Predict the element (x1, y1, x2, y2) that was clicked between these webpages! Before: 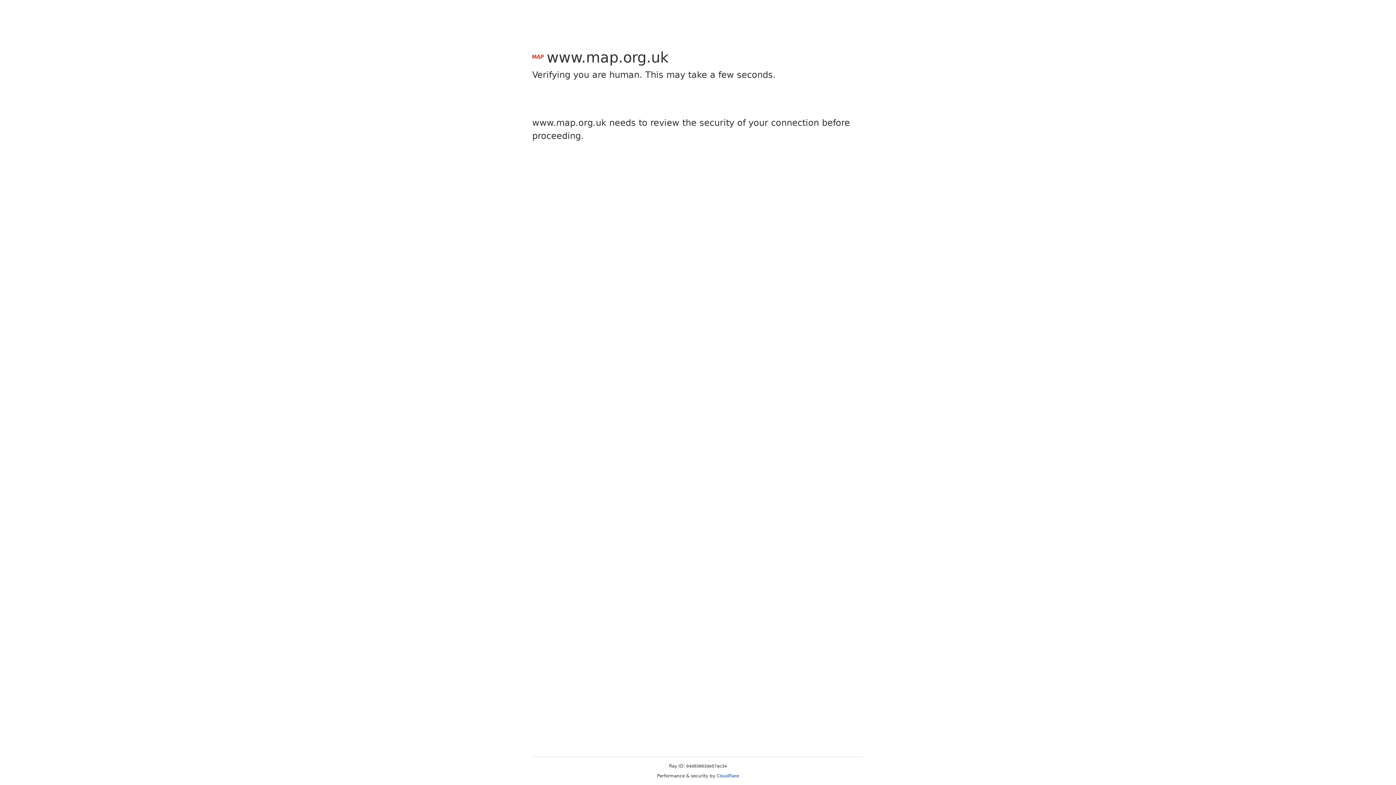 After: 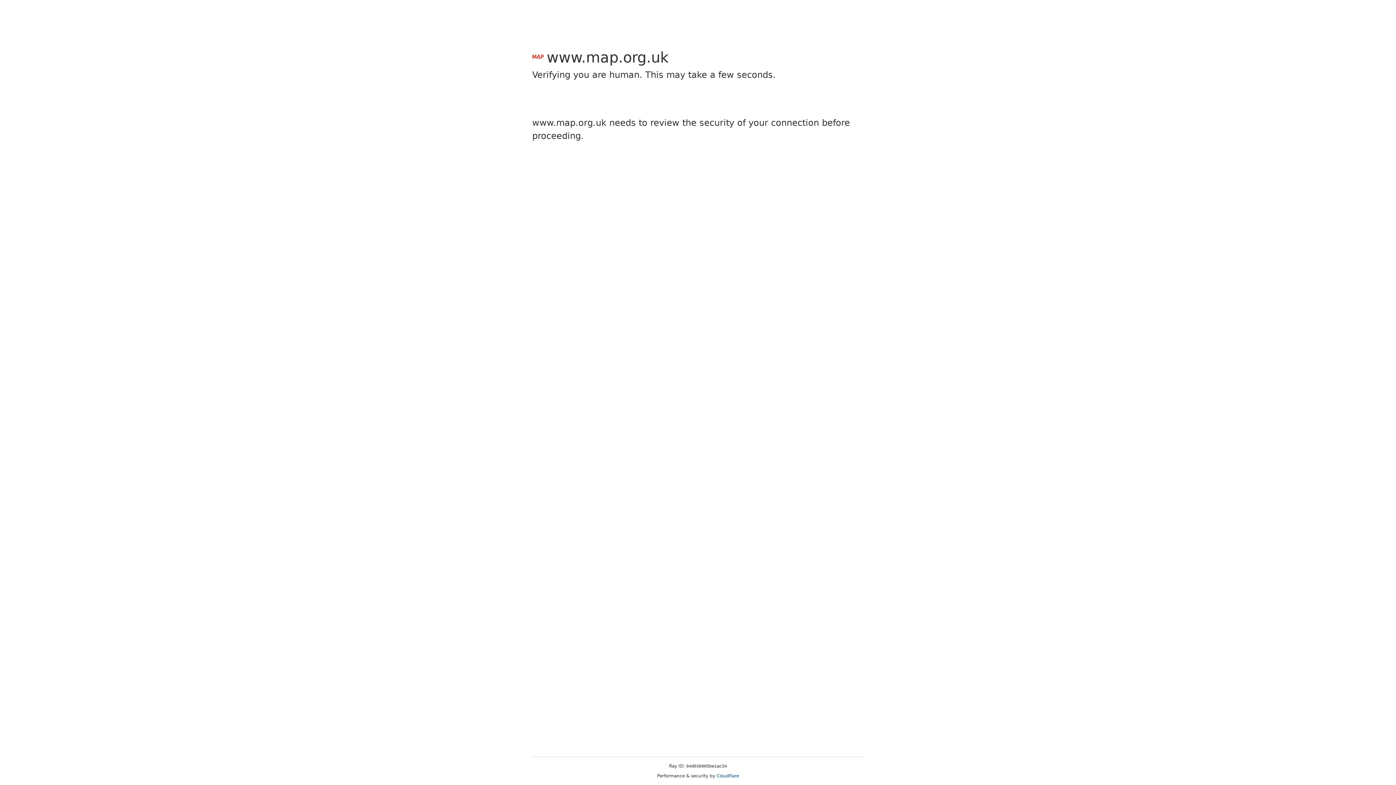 Action: bbox: (716, 773, 739, 778) label: Cloudflare